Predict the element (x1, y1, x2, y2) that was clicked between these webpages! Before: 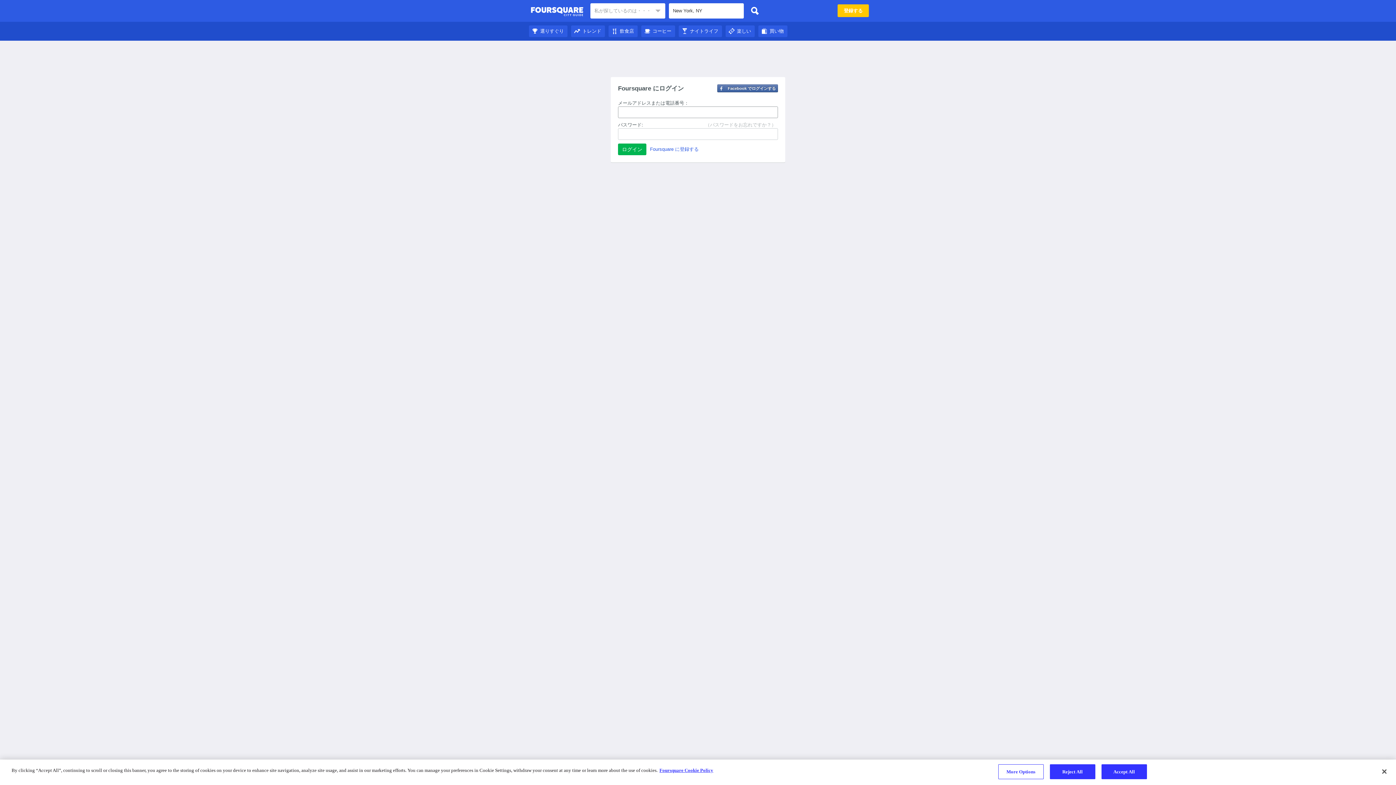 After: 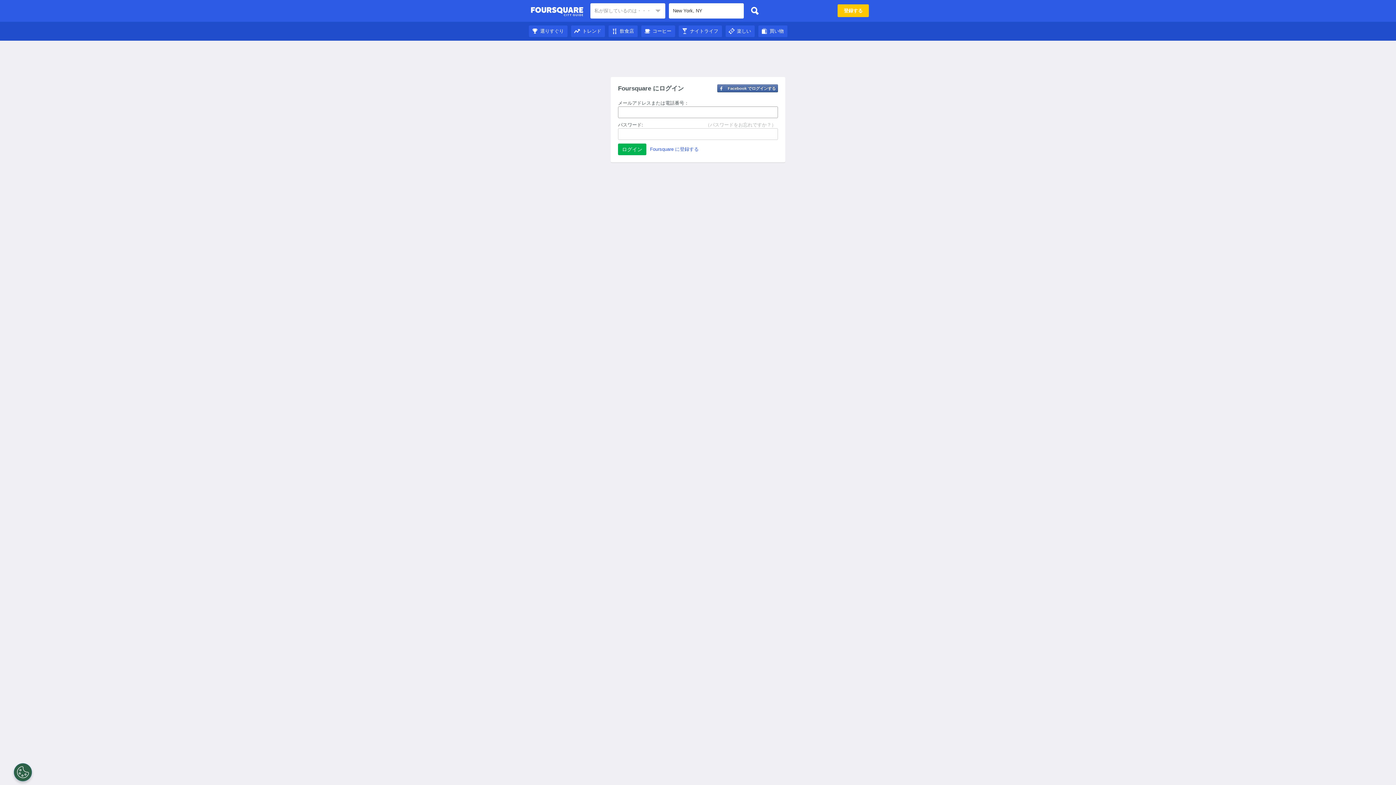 Action: bbox: (571, 28, 605, 33) label: トレンド